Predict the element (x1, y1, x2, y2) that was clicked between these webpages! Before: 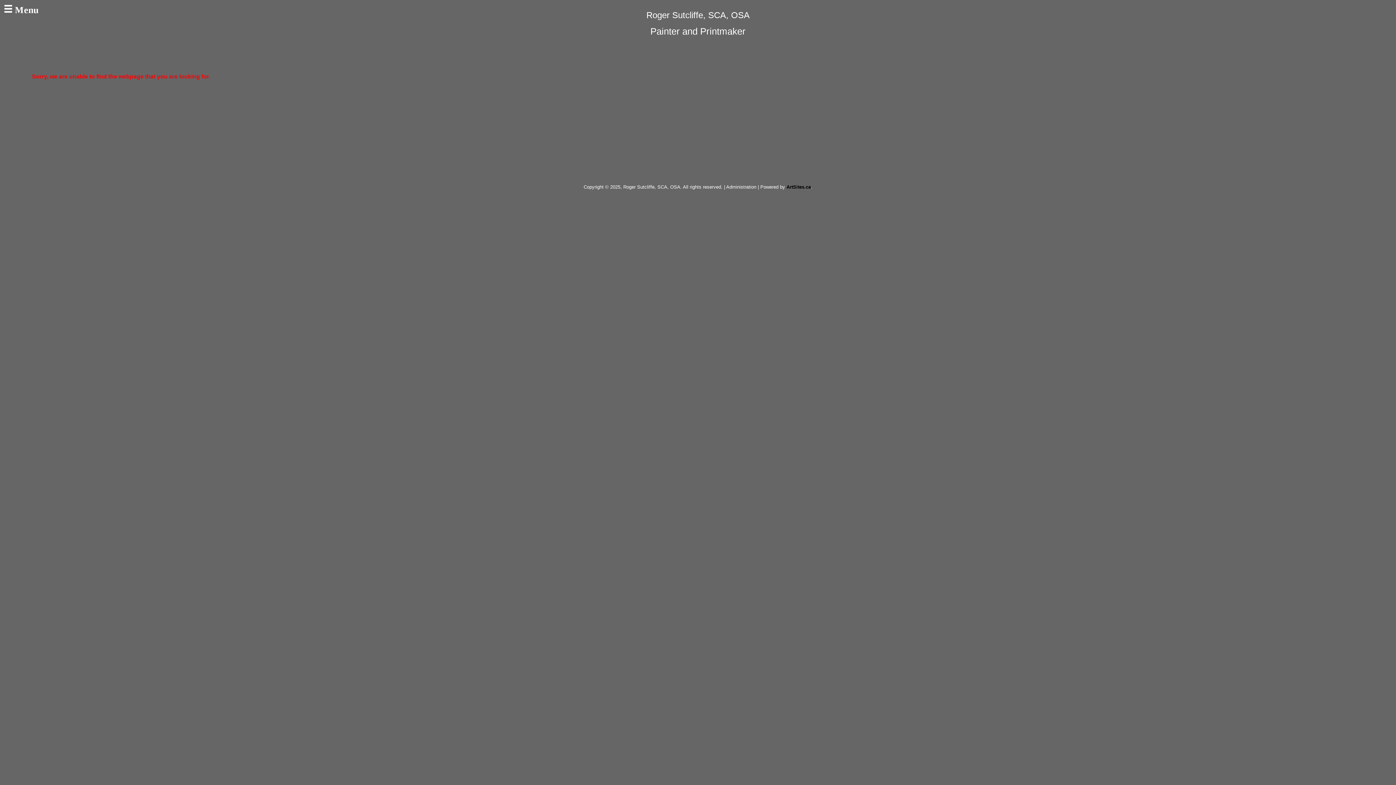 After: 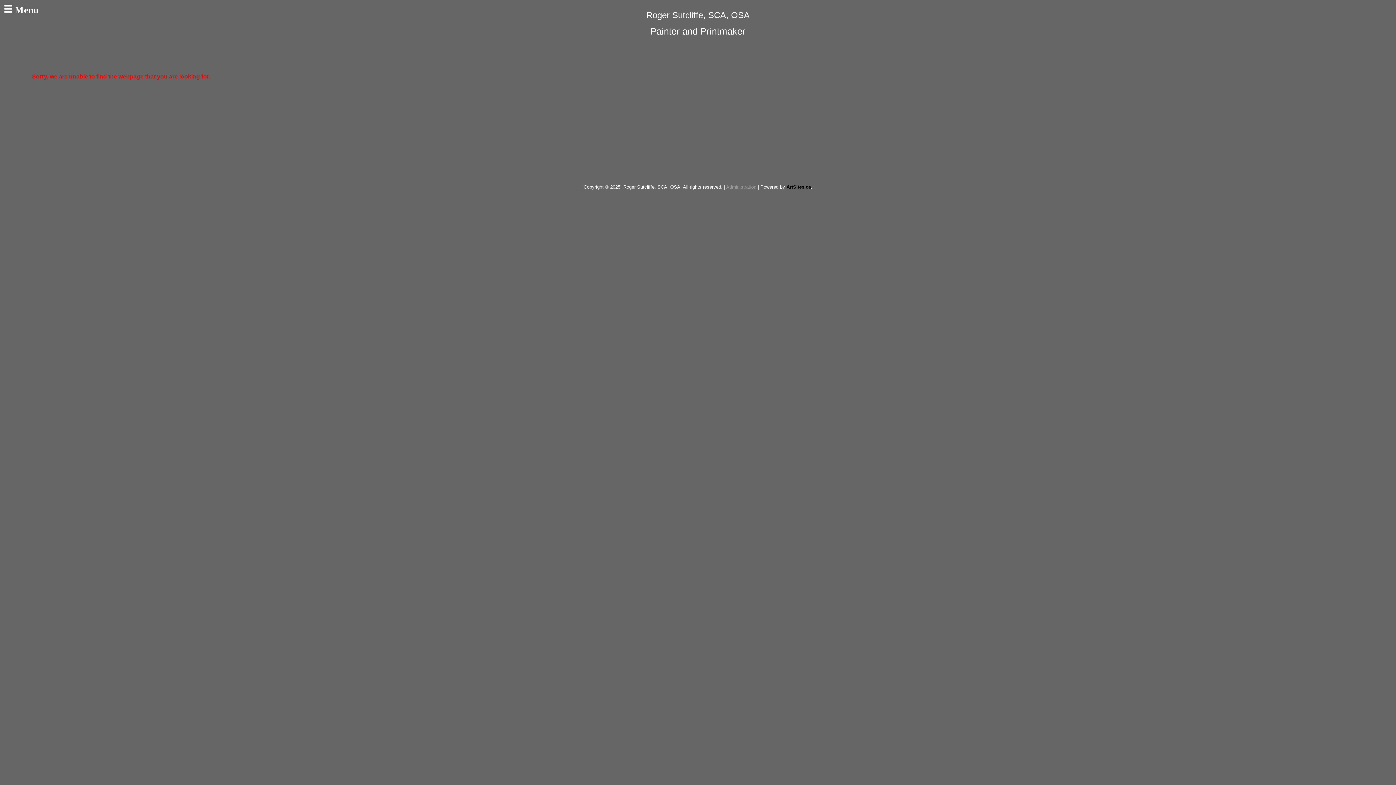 Action: label: Administration bbox: (726, 184, 756, 189)